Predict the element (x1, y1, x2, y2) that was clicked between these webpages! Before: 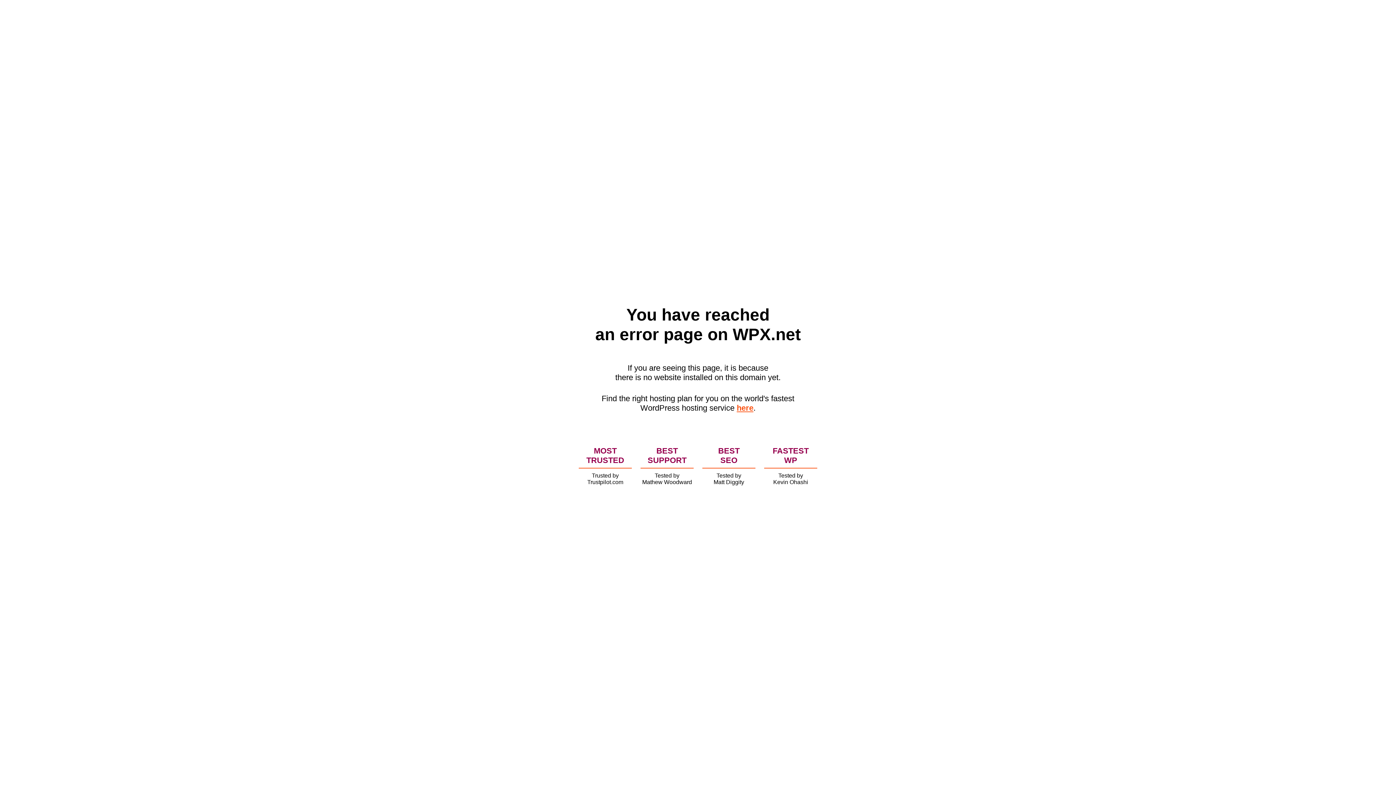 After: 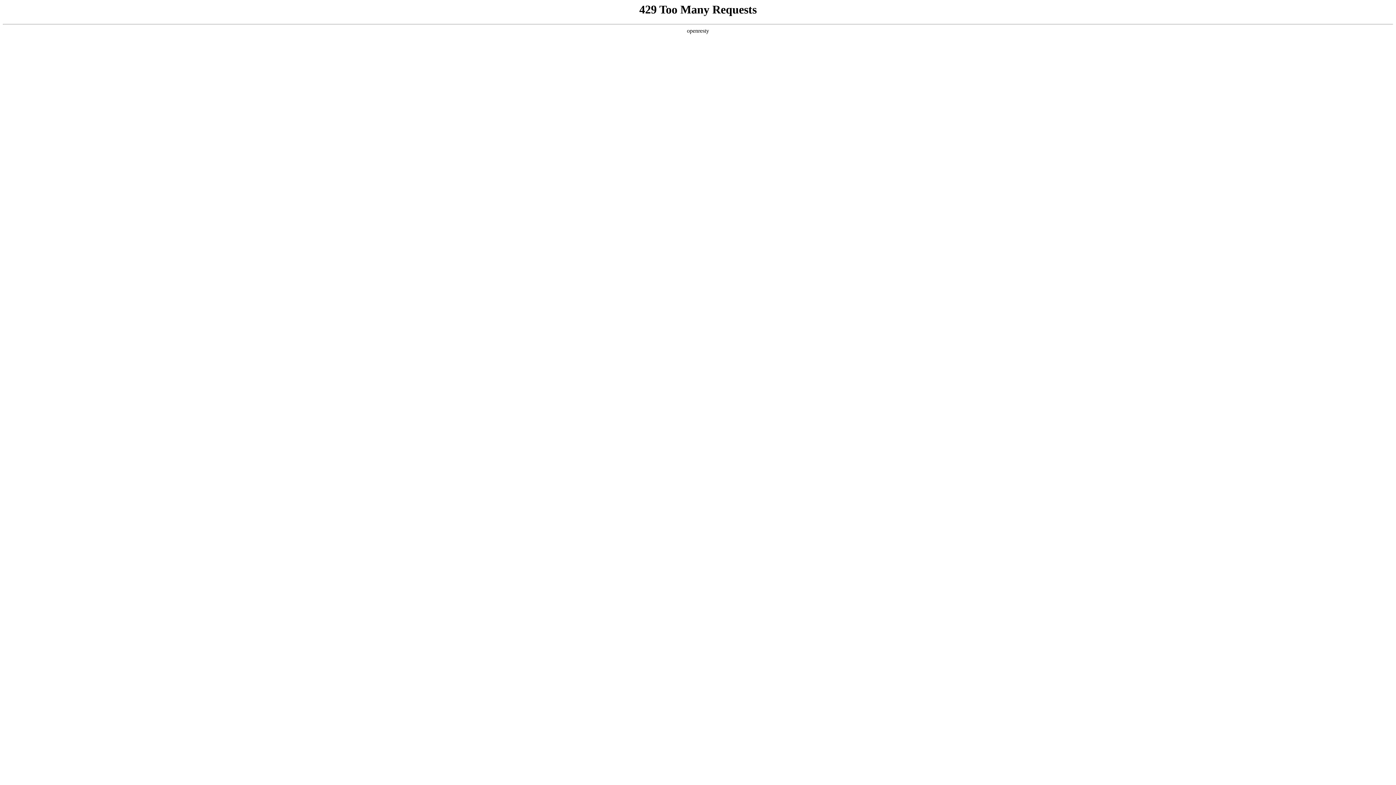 Action: bbox: (736, 403, 753, 412) label: here